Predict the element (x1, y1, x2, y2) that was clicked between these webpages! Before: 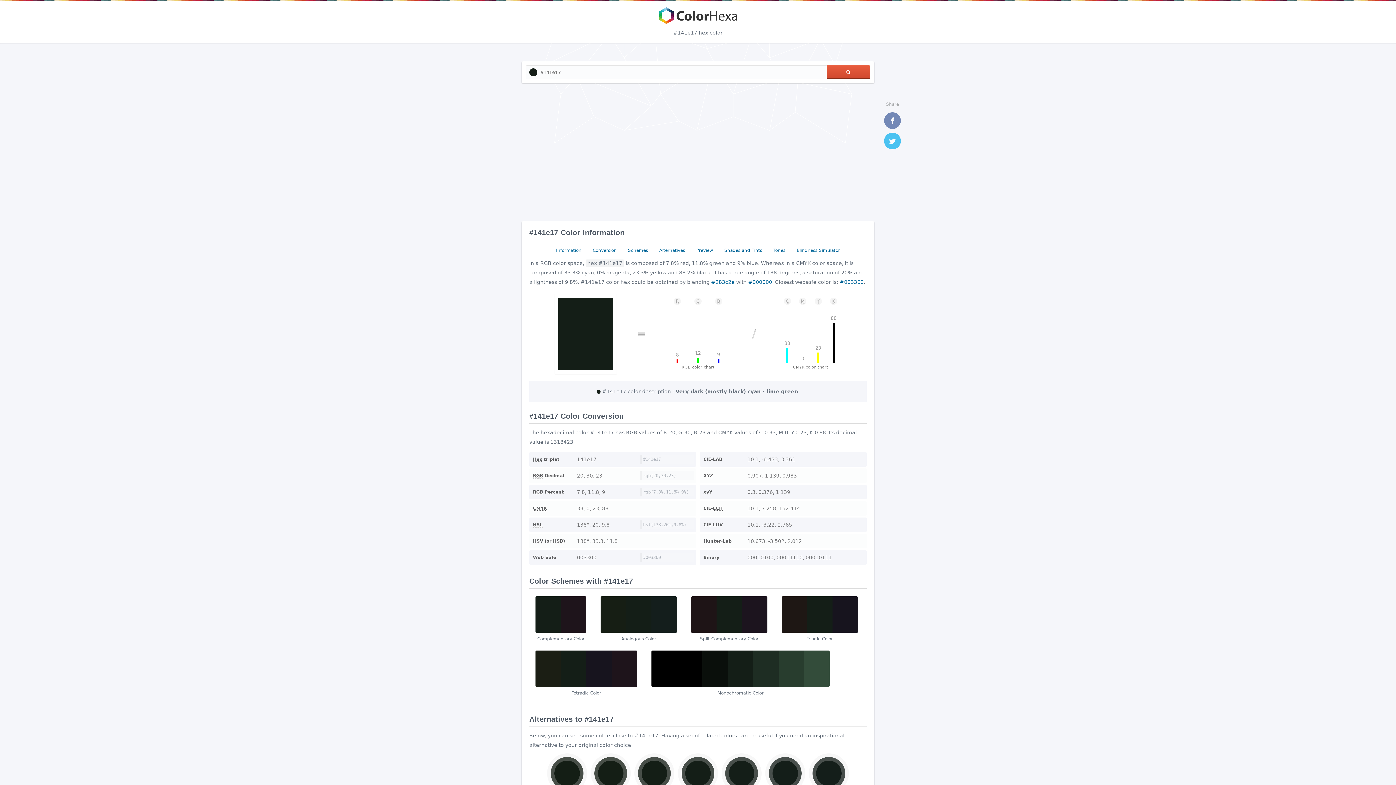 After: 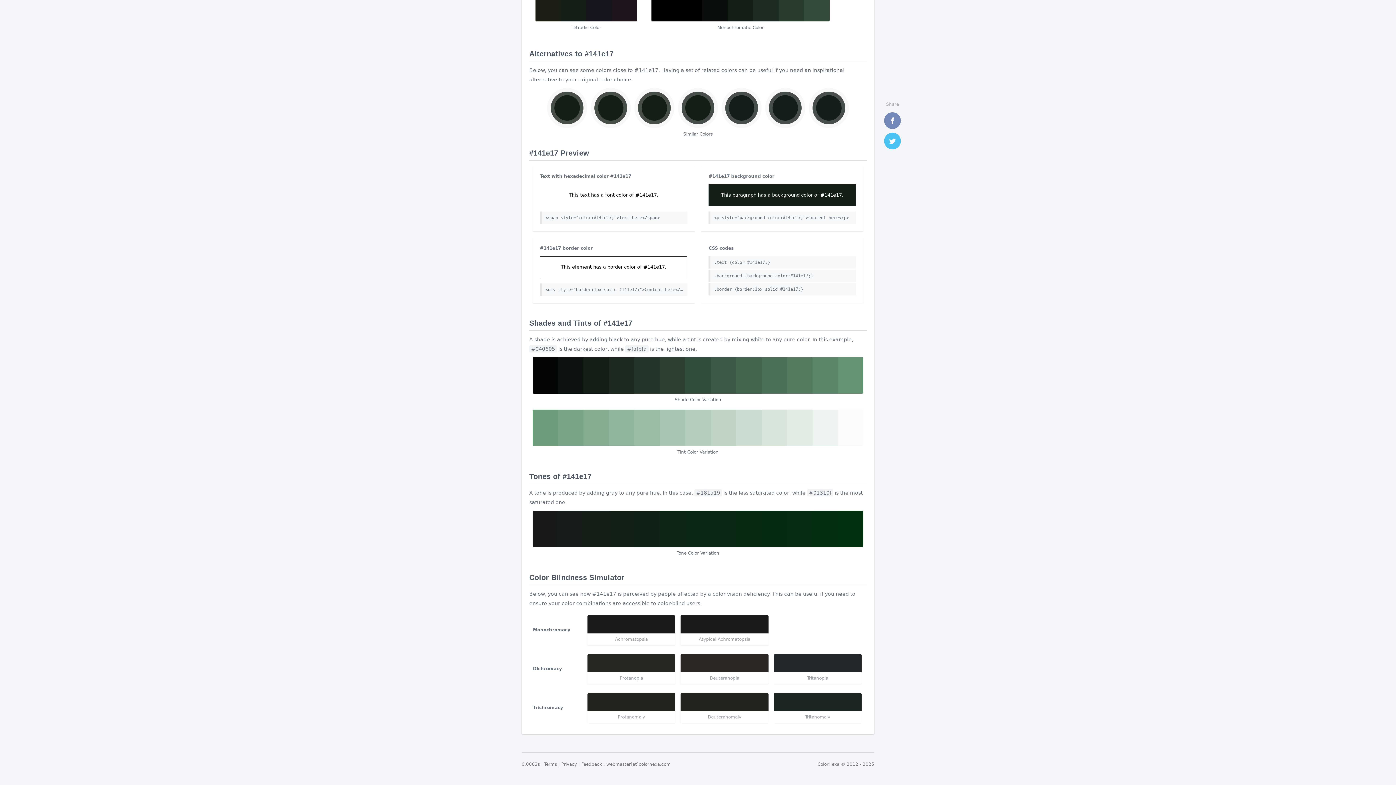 Action: bbox: (693, 245, 716, 255) label: Preview